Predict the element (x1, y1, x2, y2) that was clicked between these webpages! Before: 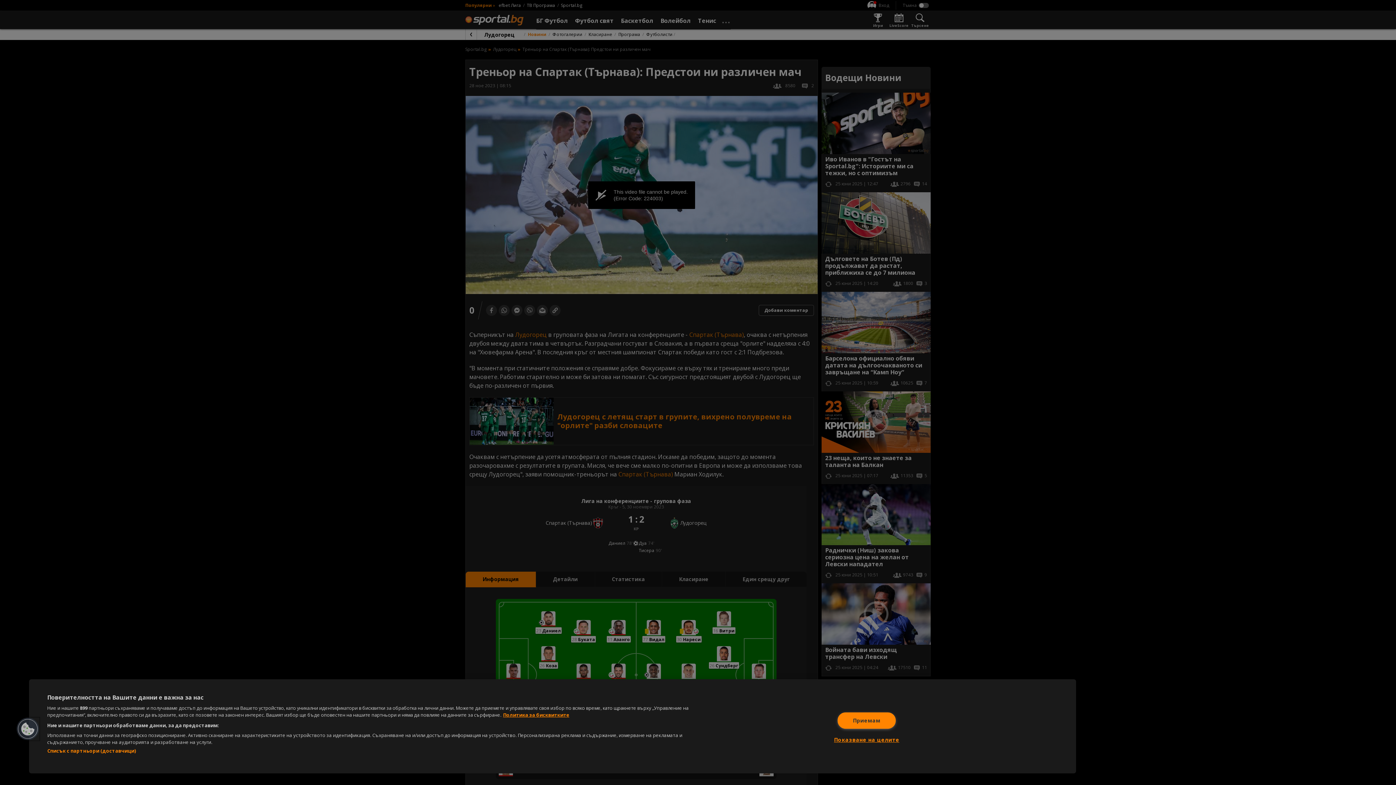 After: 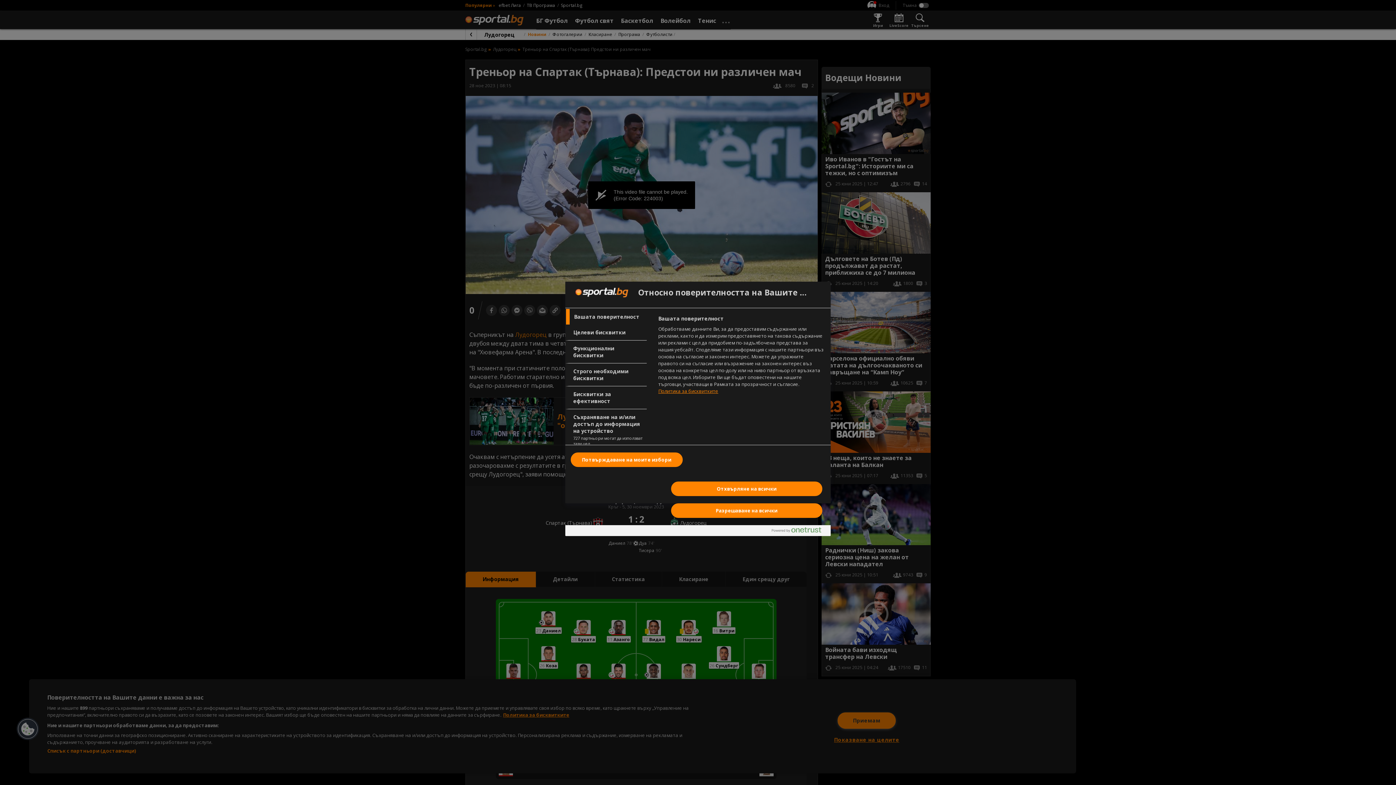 Action: bbox: (834, 732, 899, 748) label: Показване на целите, Отваря диалоговия прозорец на центъра за предпочитания